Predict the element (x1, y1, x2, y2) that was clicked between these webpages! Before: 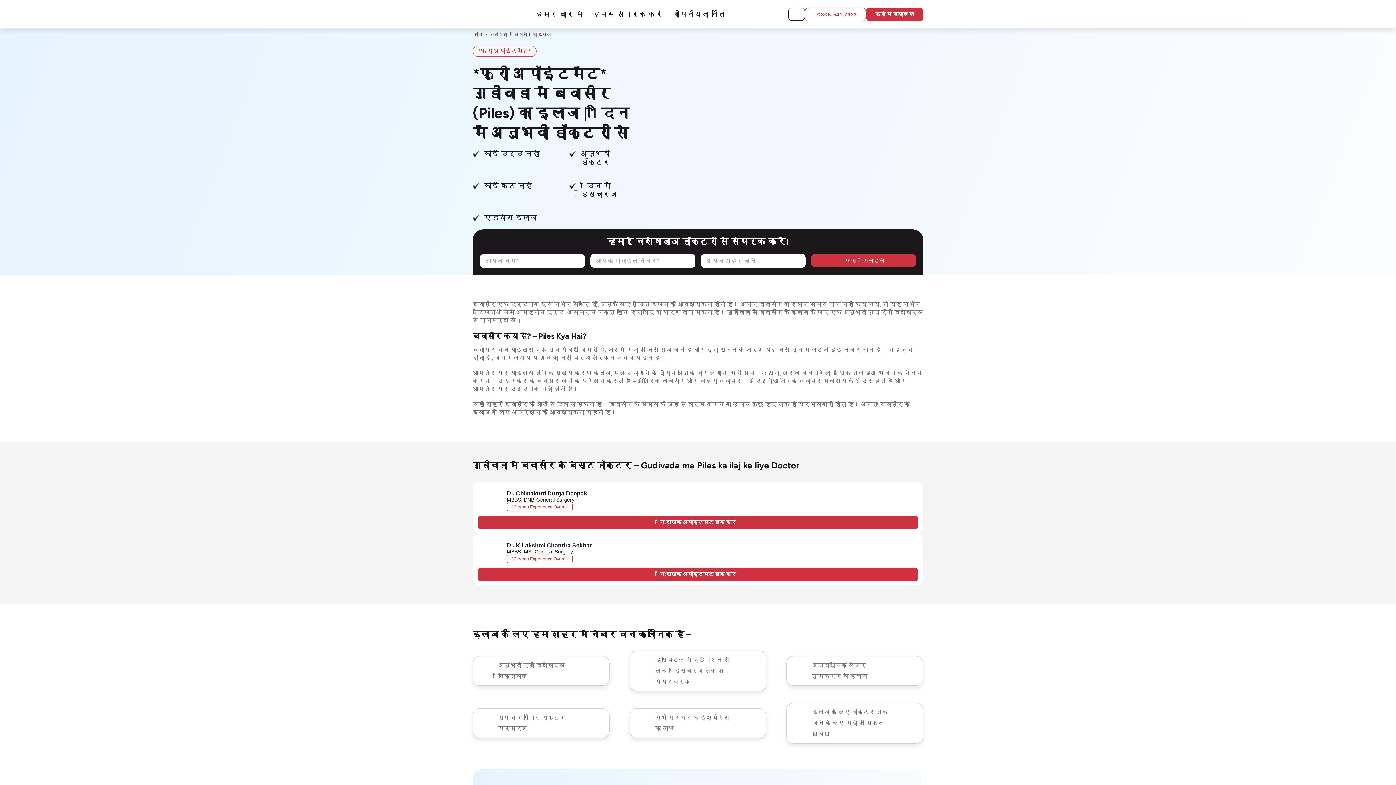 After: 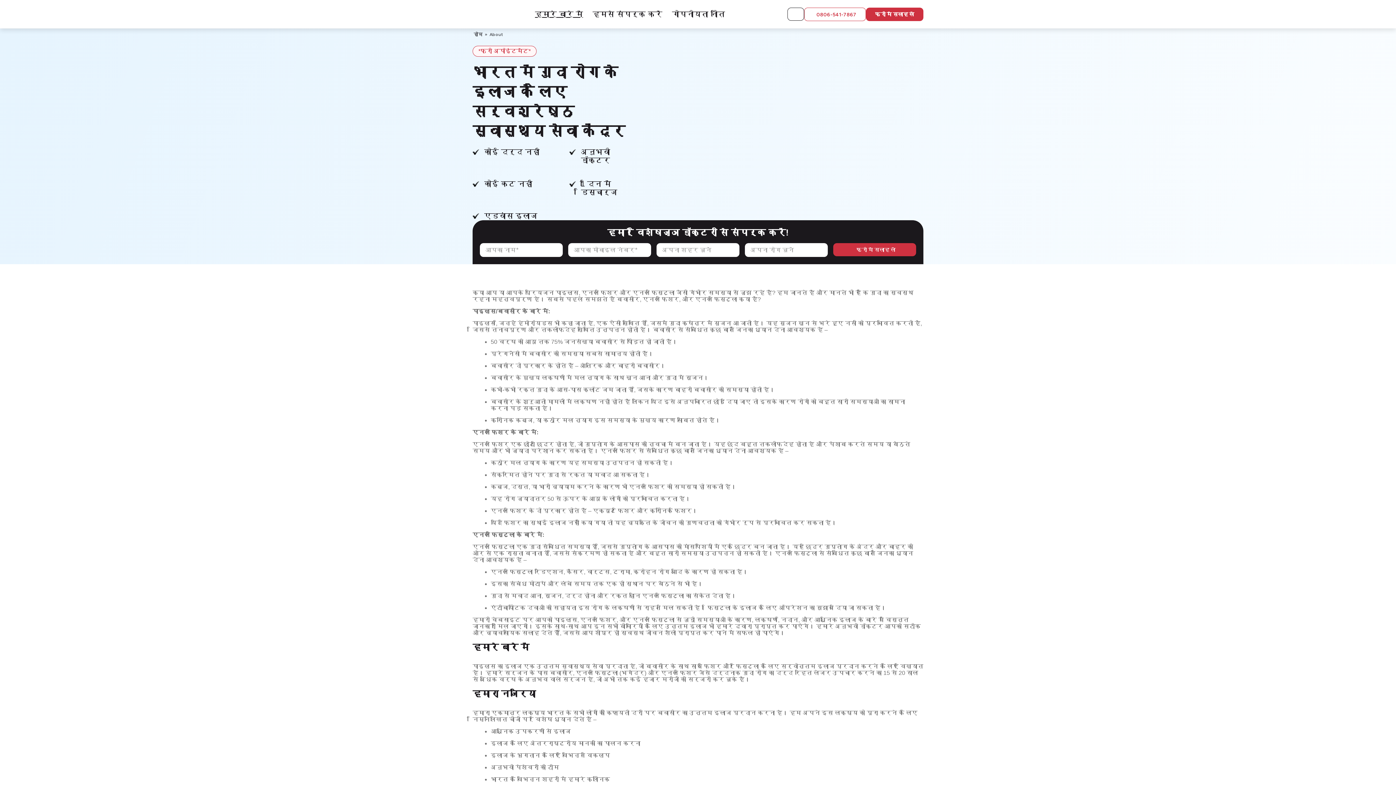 Action: bbox: (530, 5, 588, 23) label: हमारे बारे में